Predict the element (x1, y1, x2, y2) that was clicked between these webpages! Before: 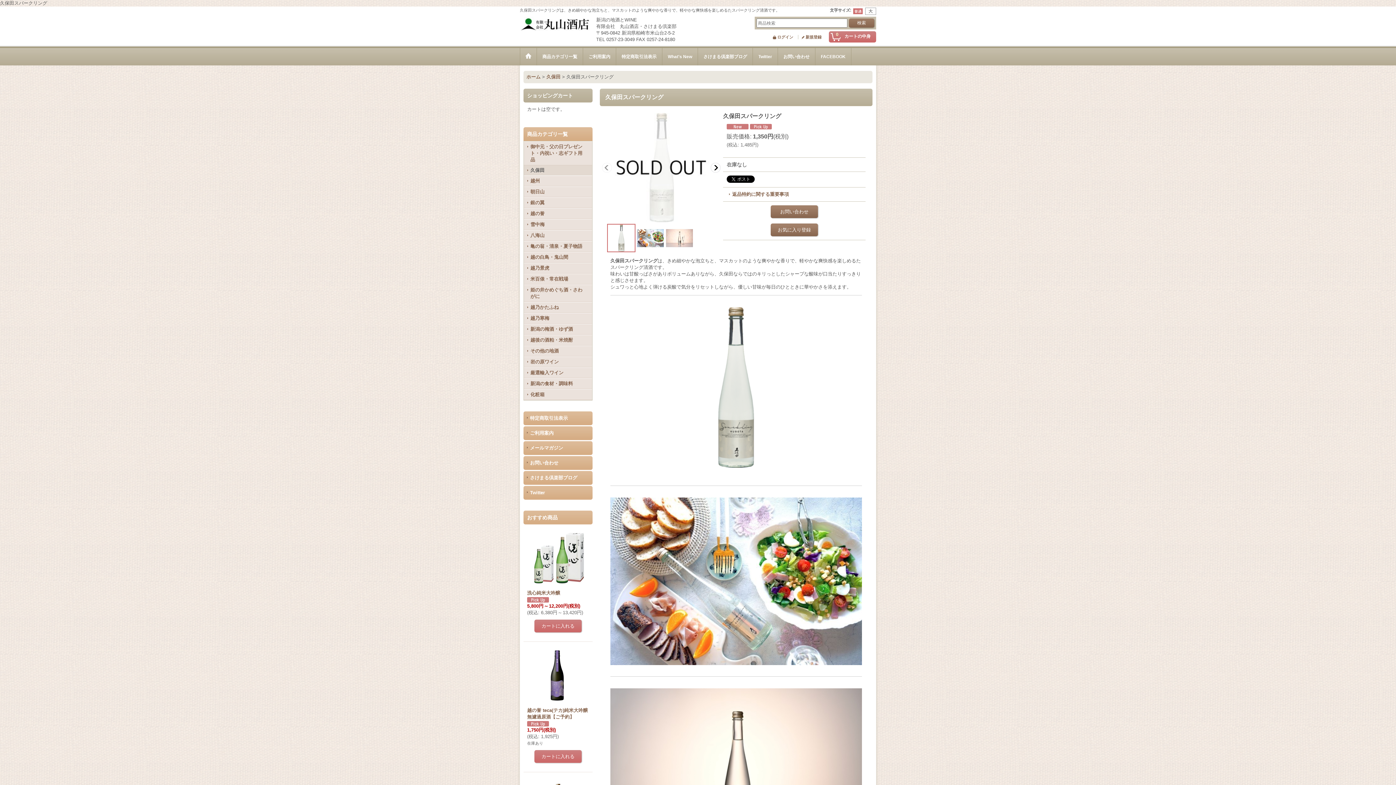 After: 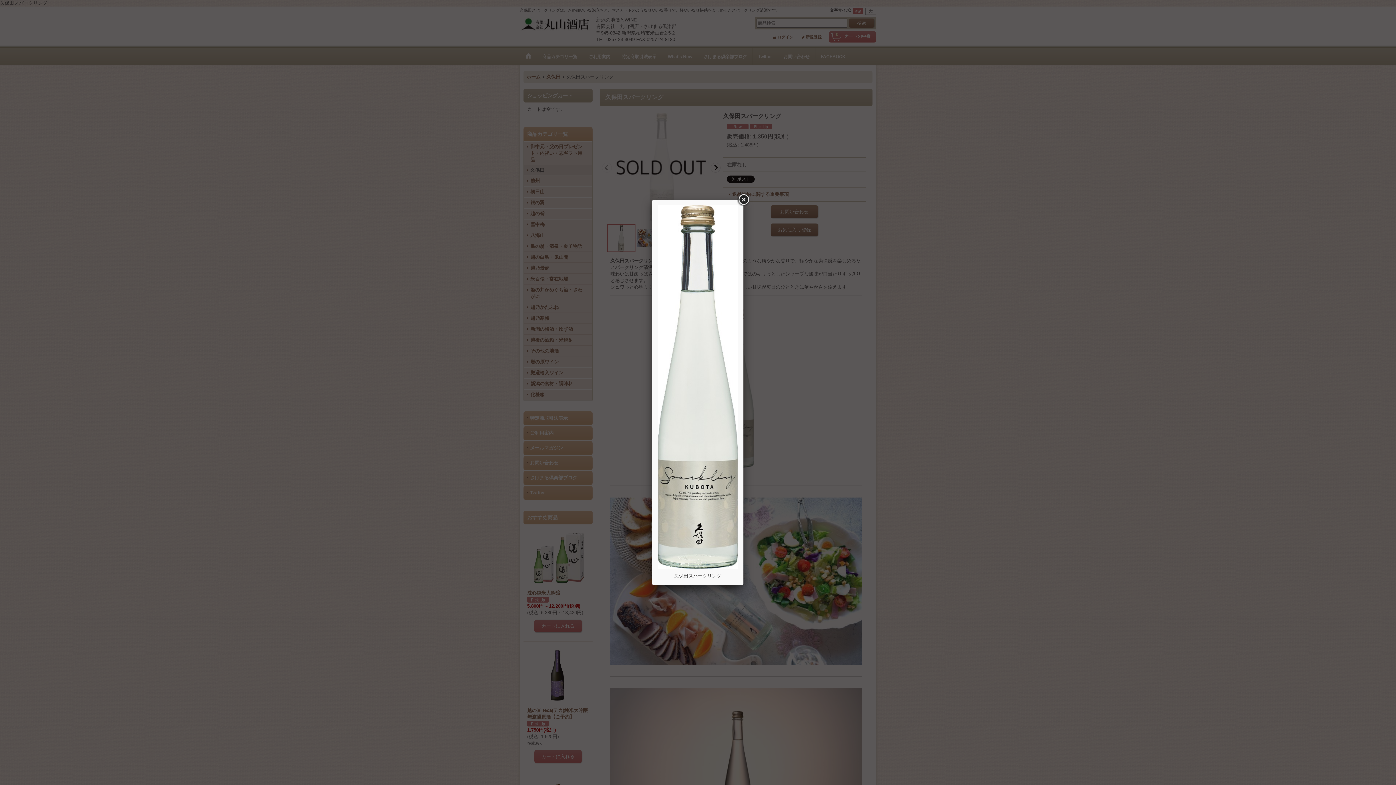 Action: bbox: (606, 113, 716, 222)